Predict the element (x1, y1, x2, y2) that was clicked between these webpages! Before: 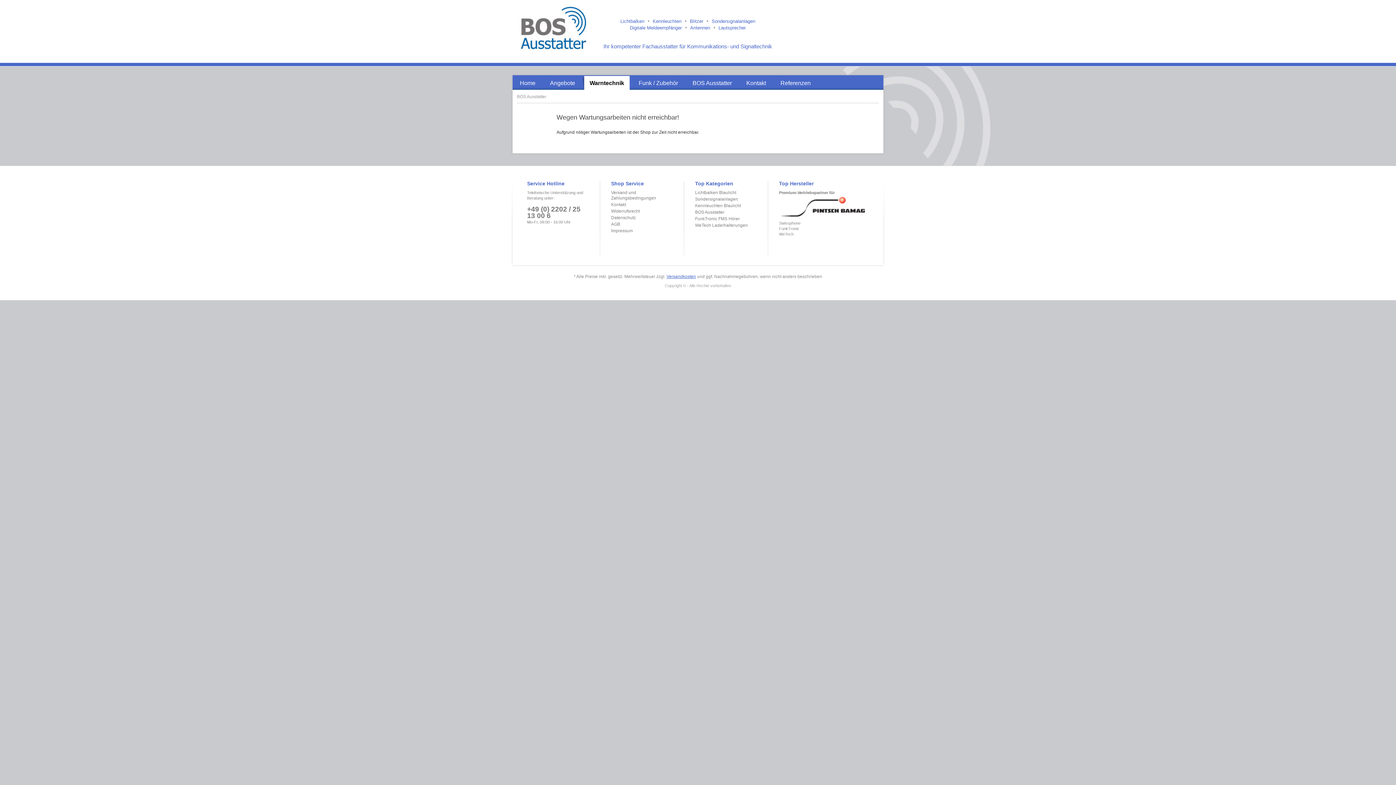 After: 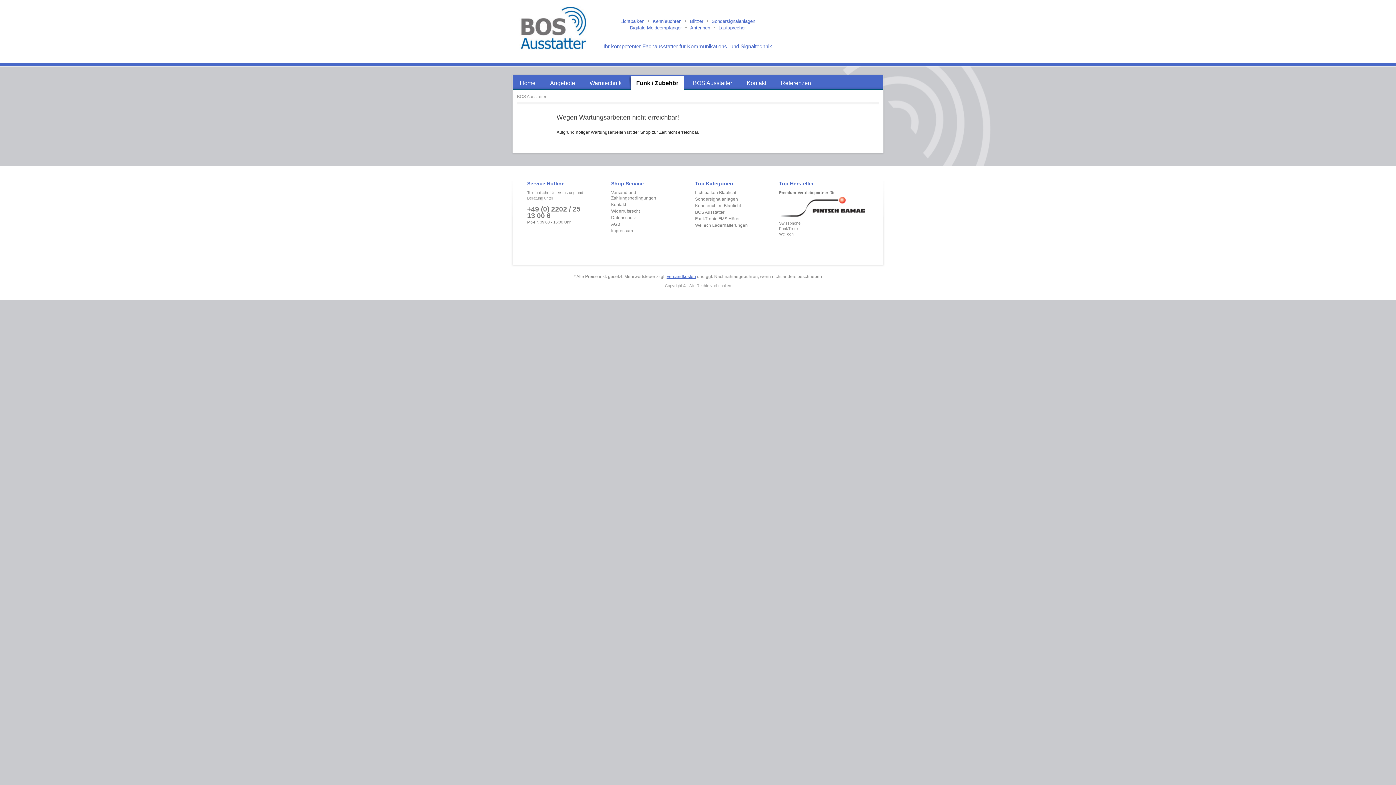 Action: label: WeTech Laderhalterungen bbox: (695, 222, 757, 228)